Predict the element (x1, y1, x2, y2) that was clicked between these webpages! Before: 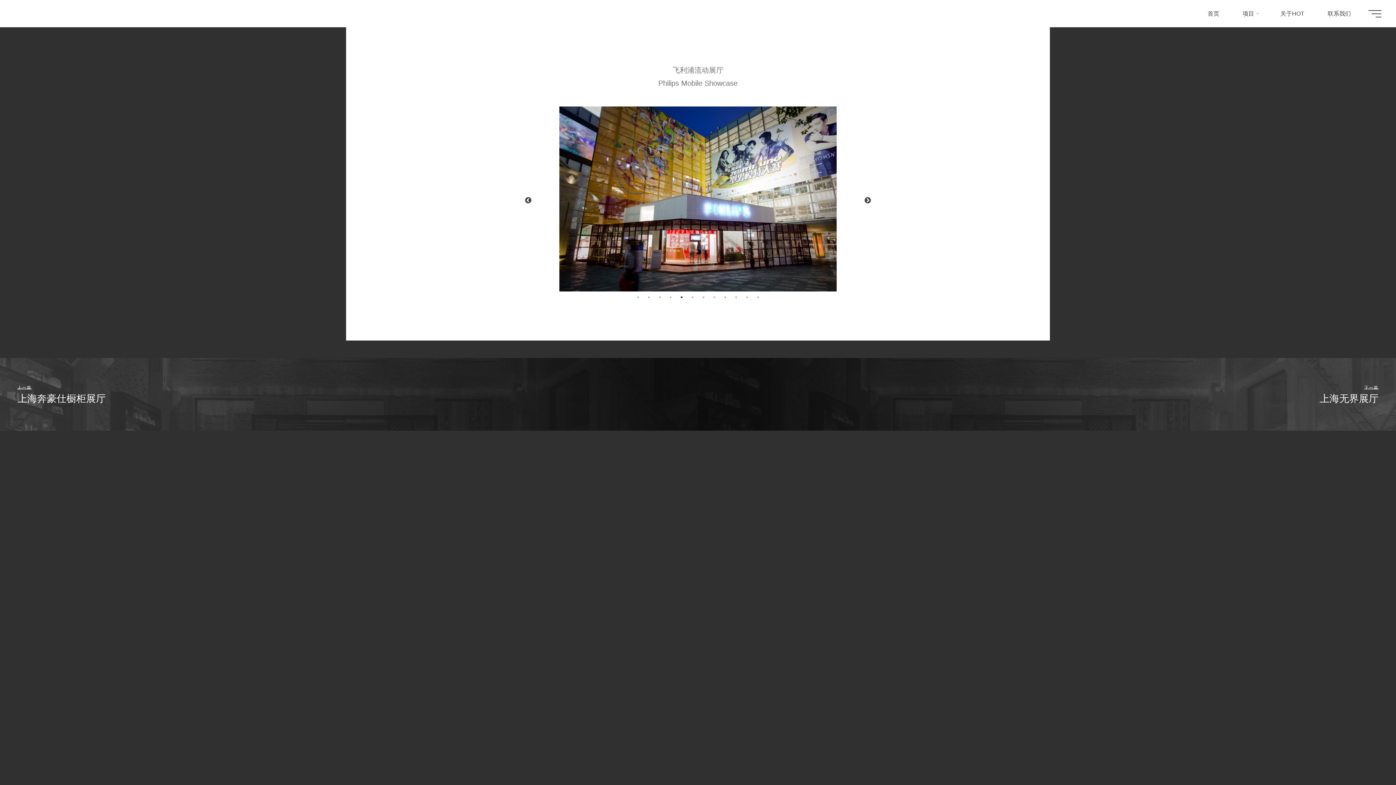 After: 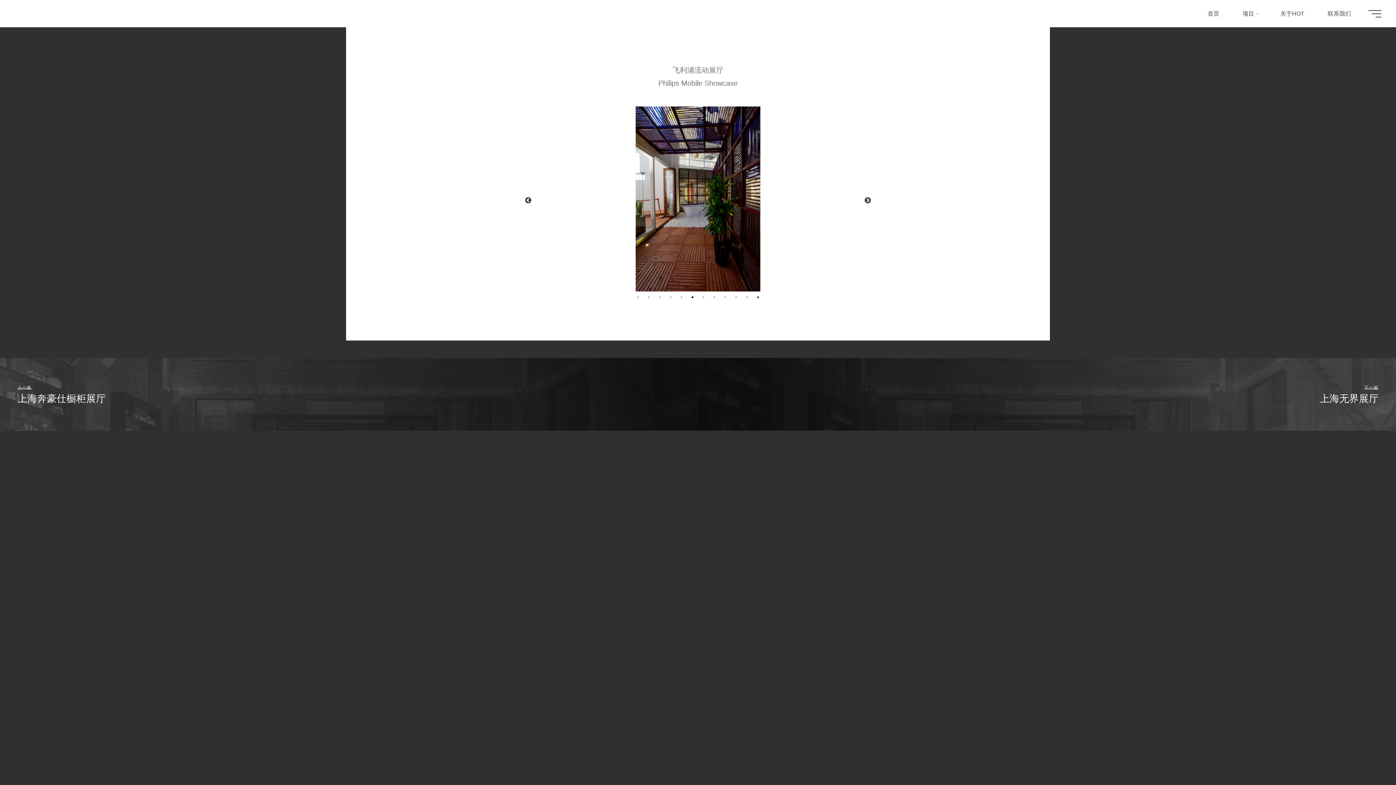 Action: label: 6 of 12 bbox: (689, 293, 696, 300)